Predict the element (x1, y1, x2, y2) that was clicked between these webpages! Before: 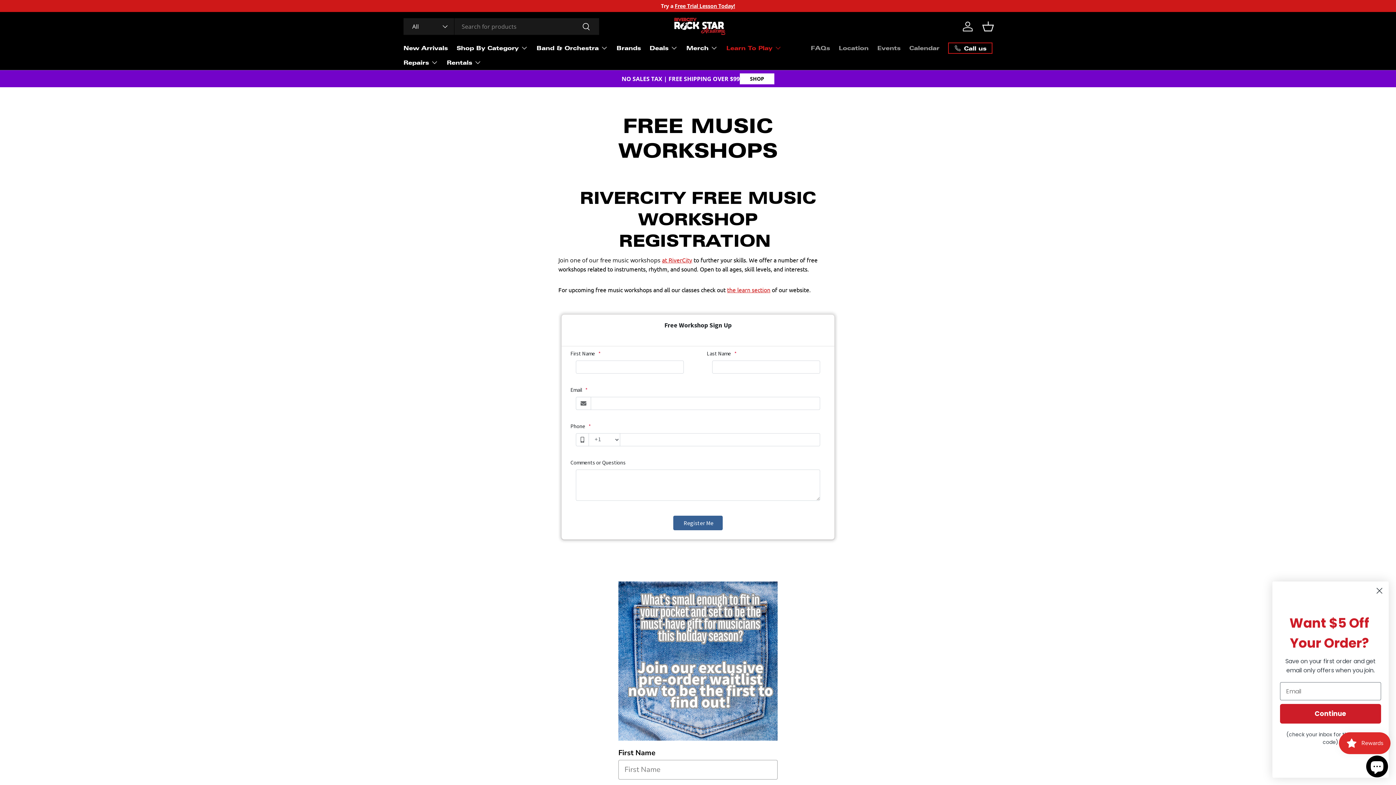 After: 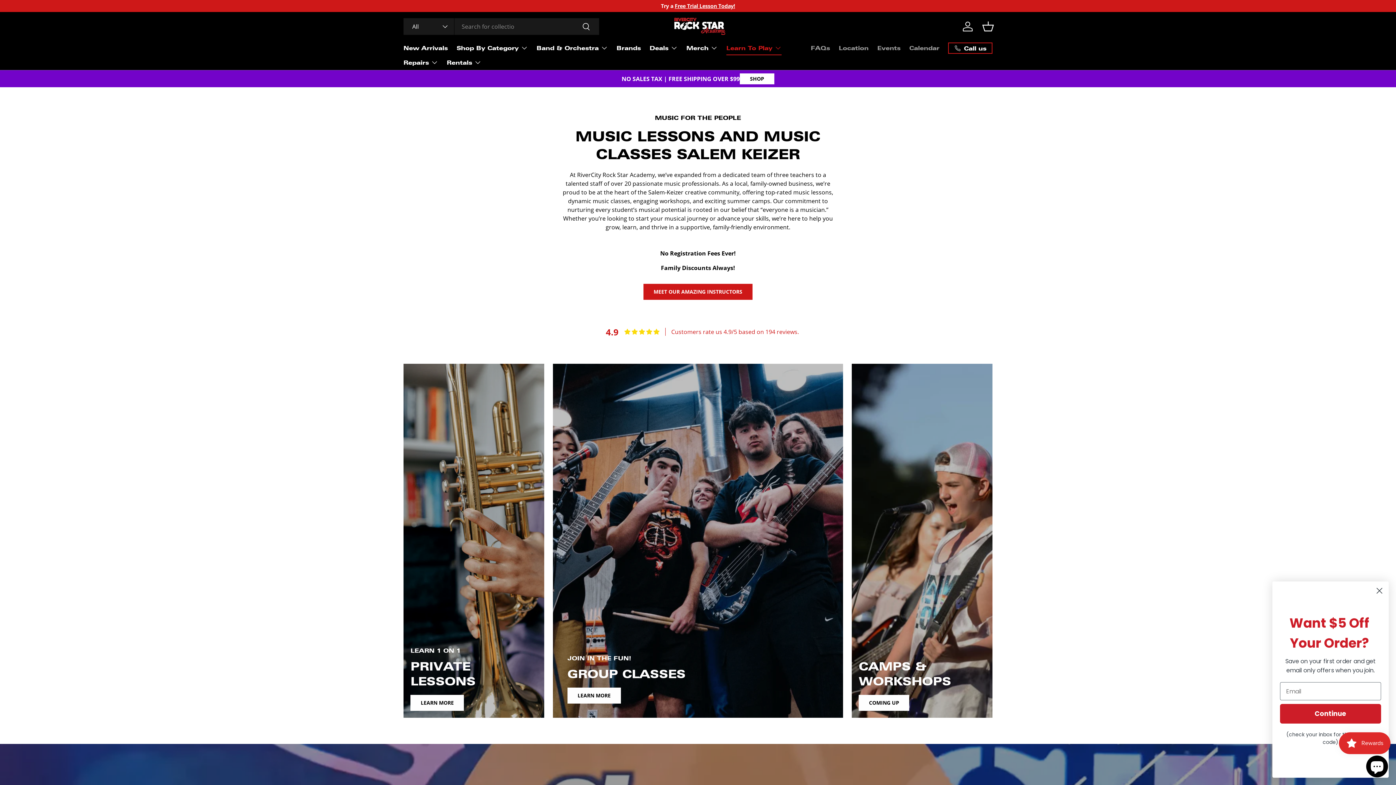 Action: label: Learn To Play bbox: (726, 40, 781, 55)